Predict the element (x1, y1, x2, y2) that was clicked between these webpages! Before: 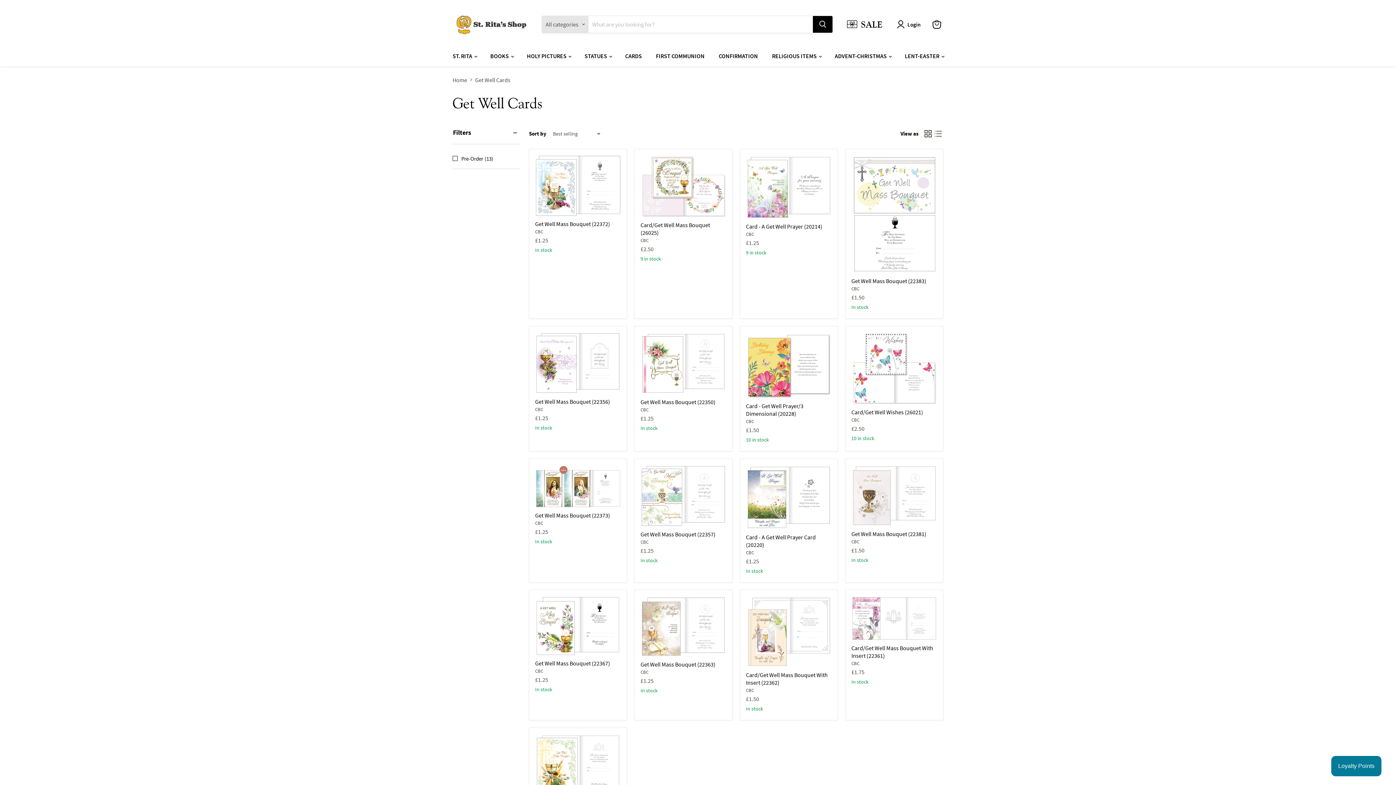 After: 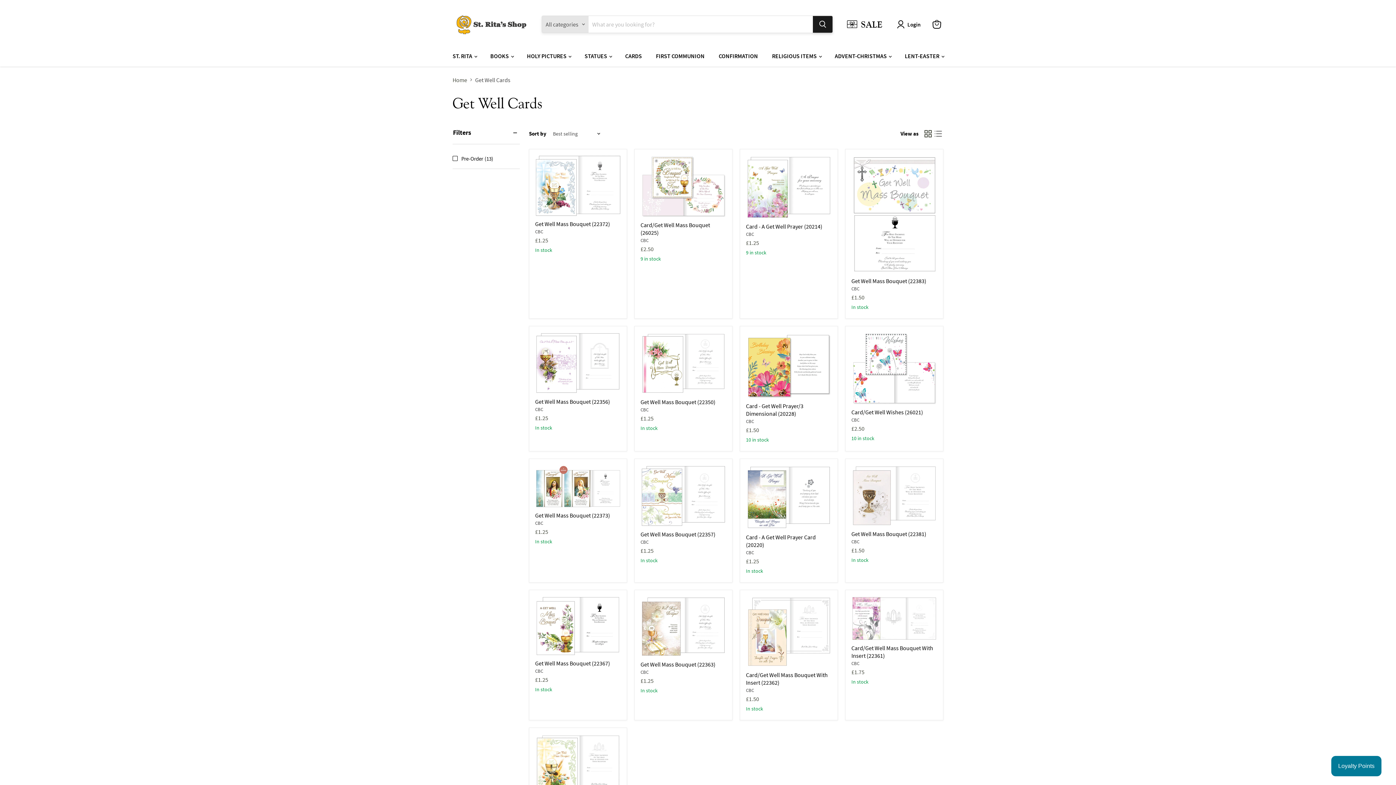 Action: label: Search bbox: (813, 16, 832, 32)